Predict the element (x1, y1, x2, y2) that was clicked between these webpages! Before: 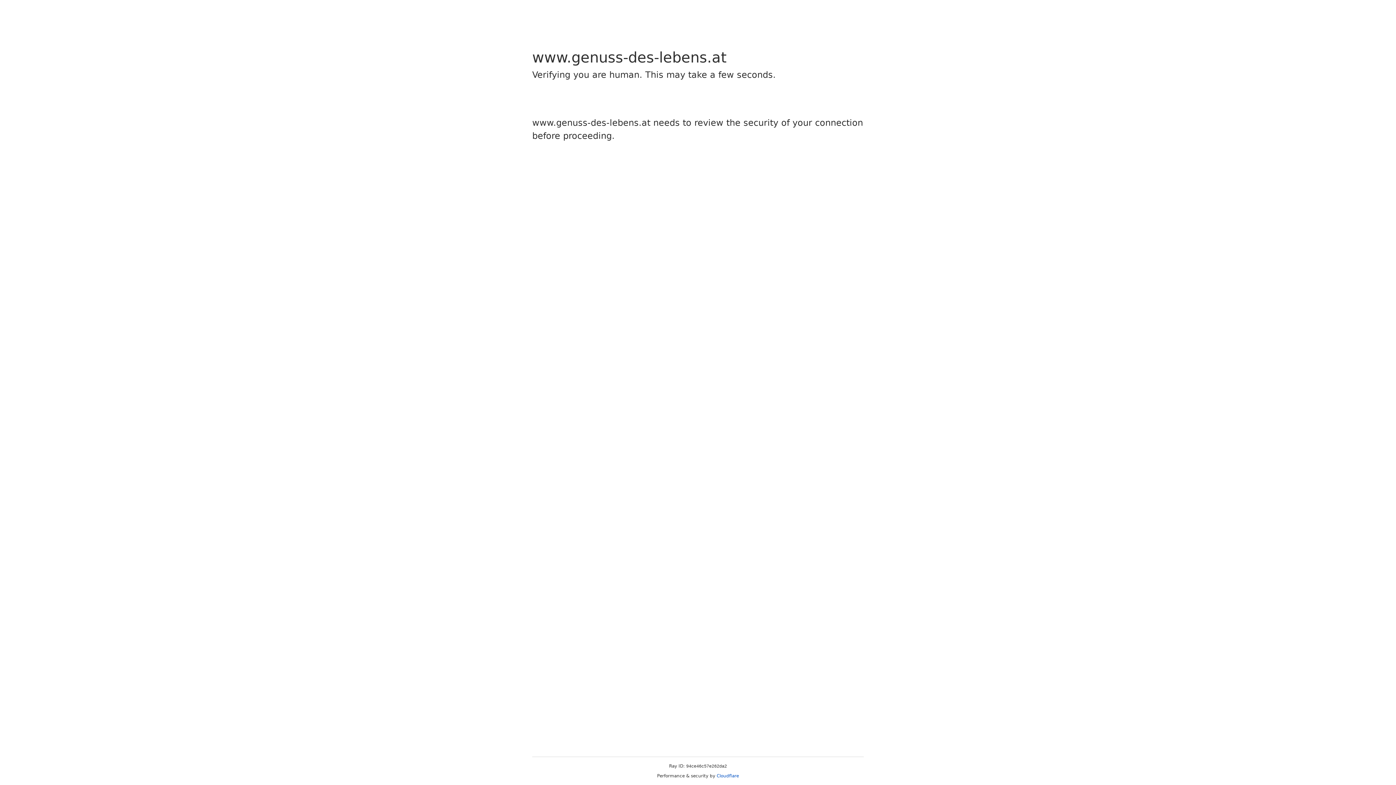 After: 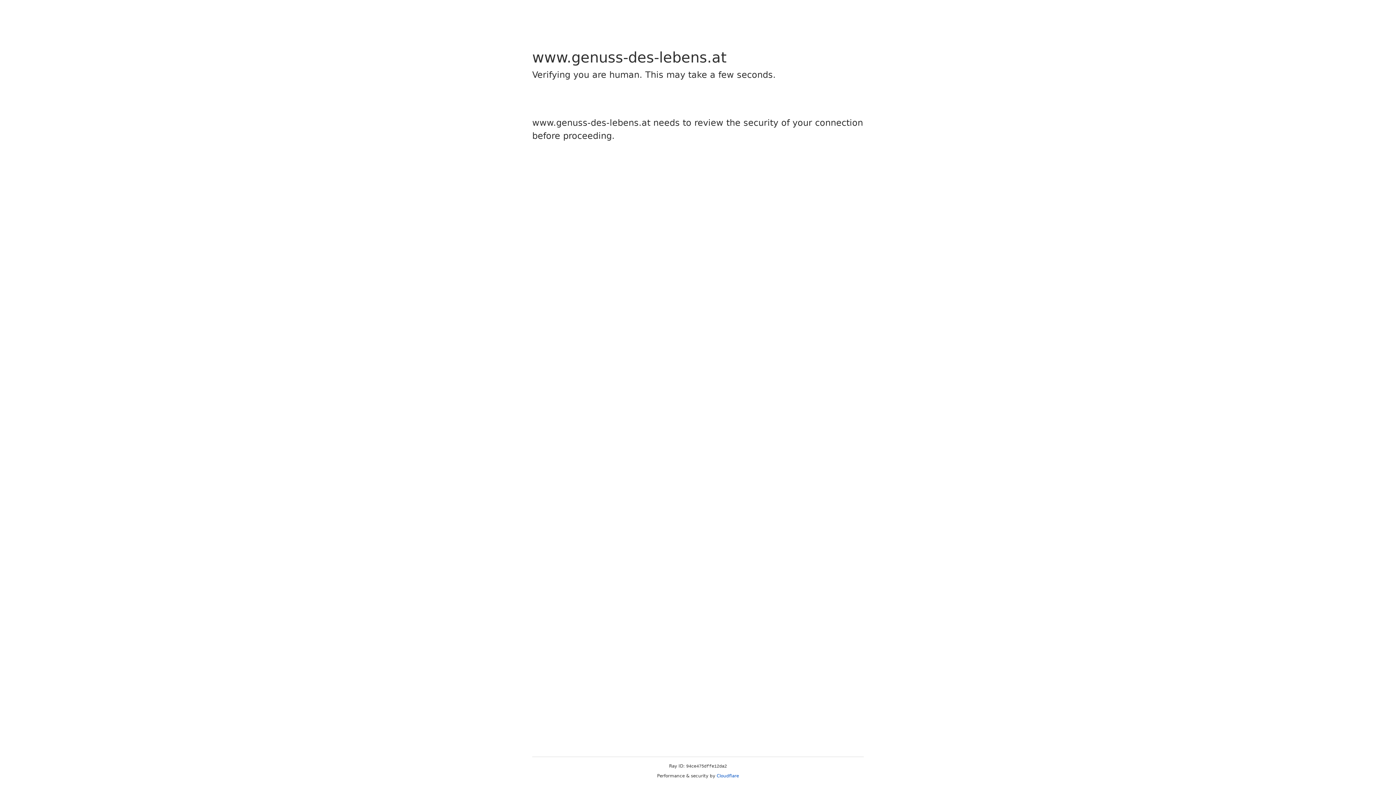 Action: label: Cloudflare bbox: (716, 773, 739, 778)